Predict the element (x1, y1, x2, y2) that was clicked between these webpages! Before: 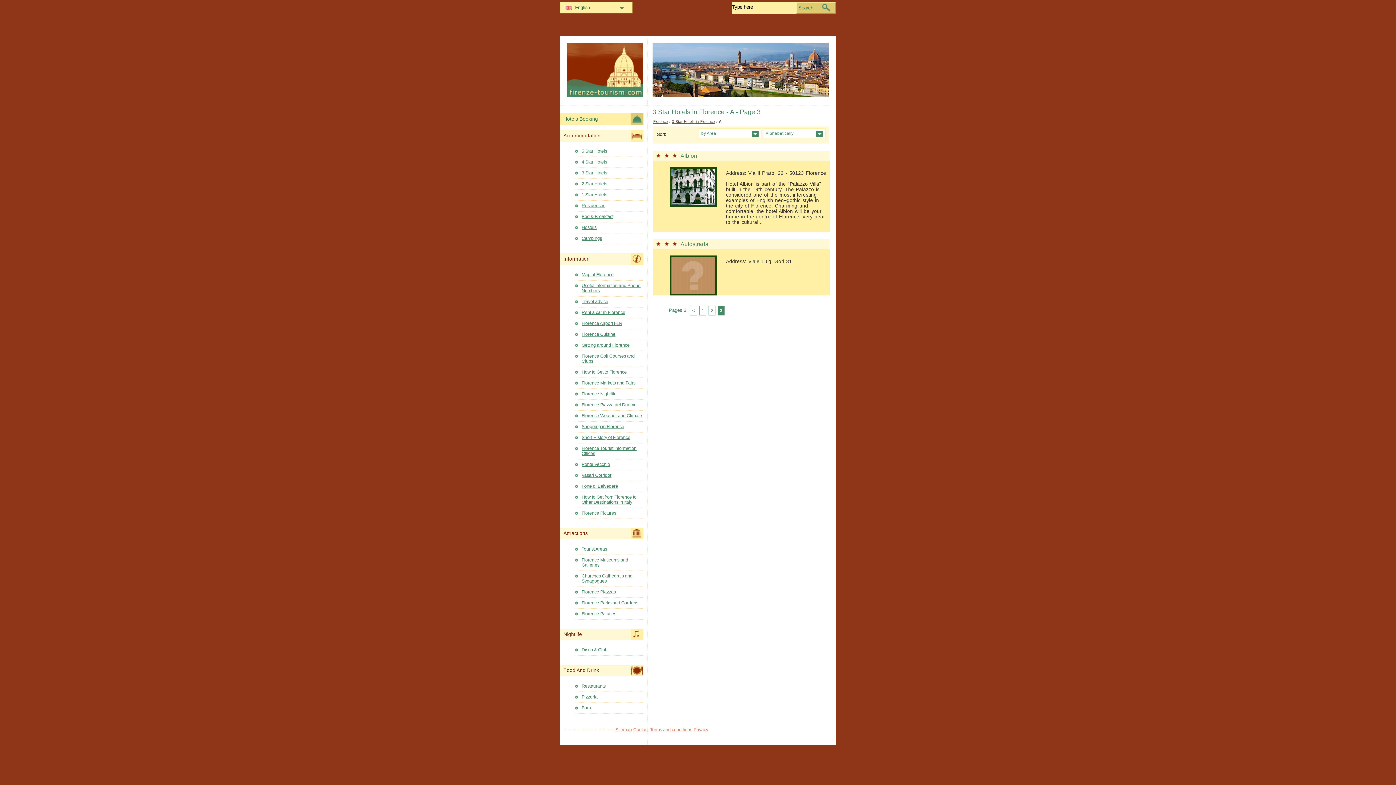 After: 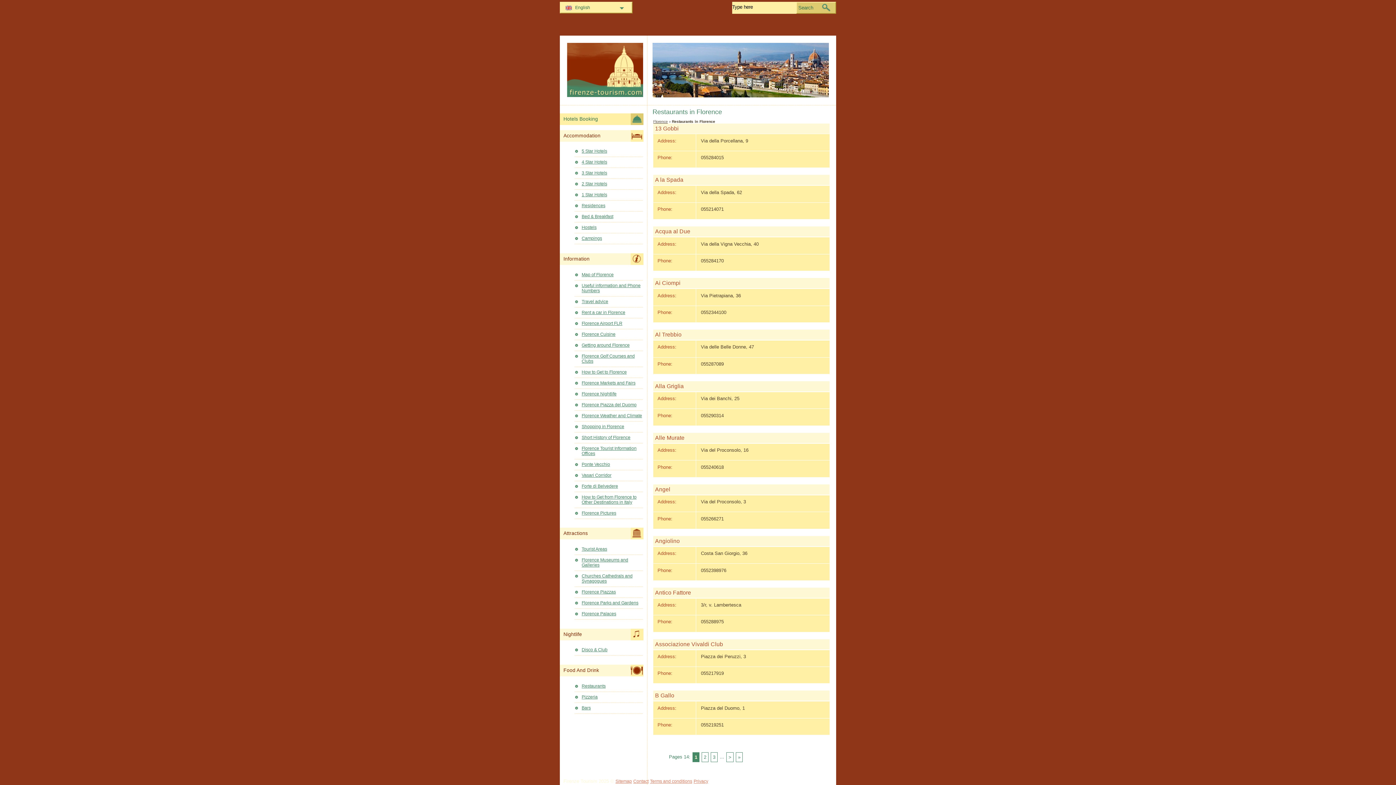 Action: bbox: (574, 682, 643, 691) label: Restaurants